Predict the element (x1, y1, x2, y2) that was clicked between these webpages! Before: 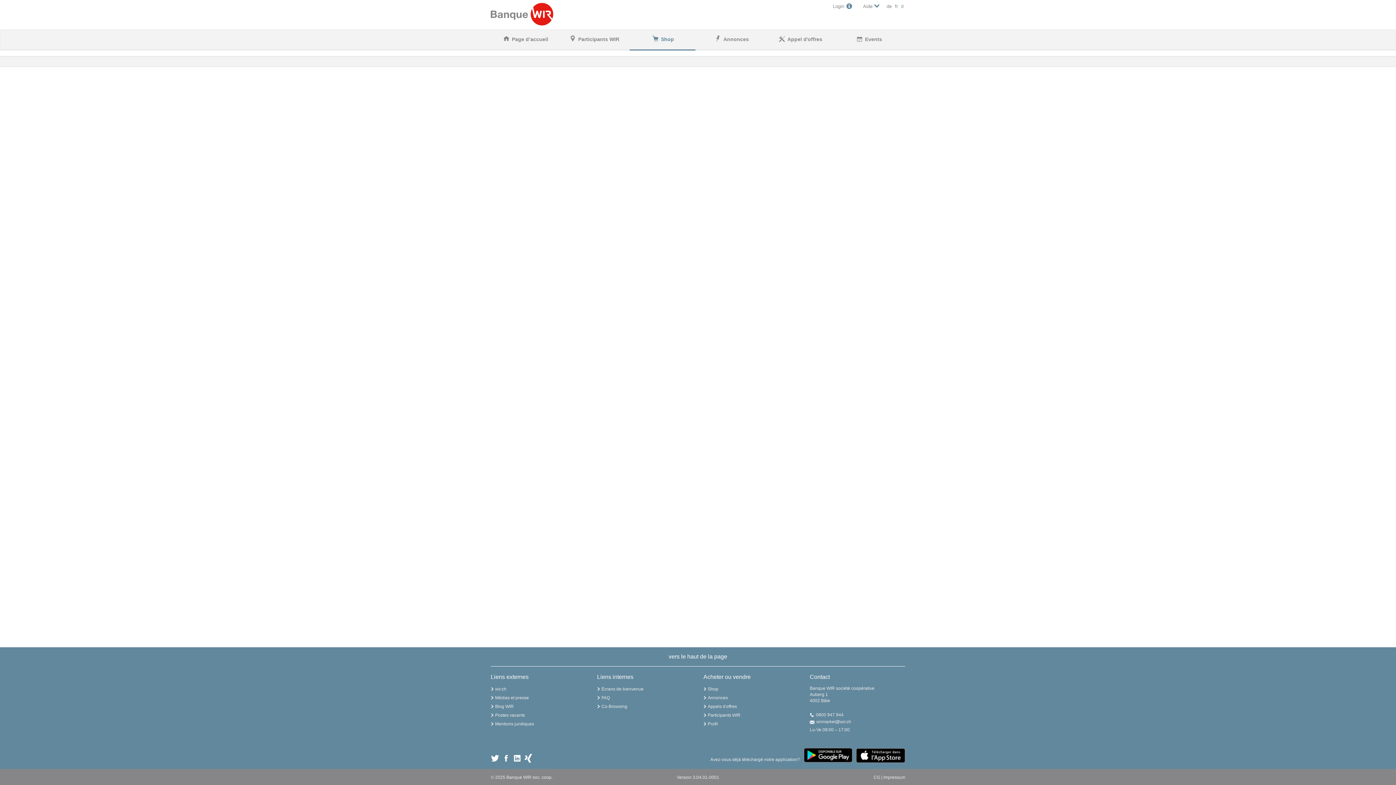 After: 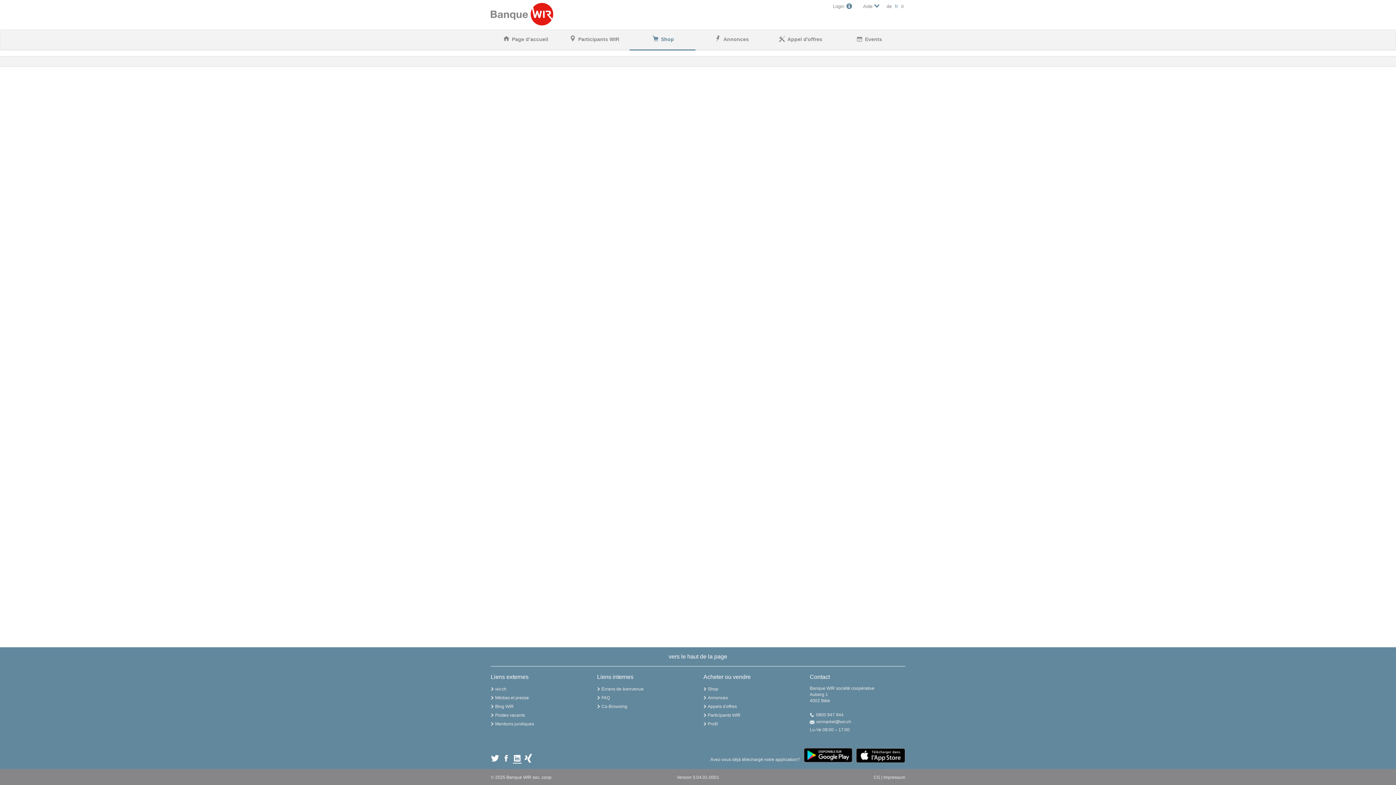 Action: bbox: (513, 754, 521, 764)